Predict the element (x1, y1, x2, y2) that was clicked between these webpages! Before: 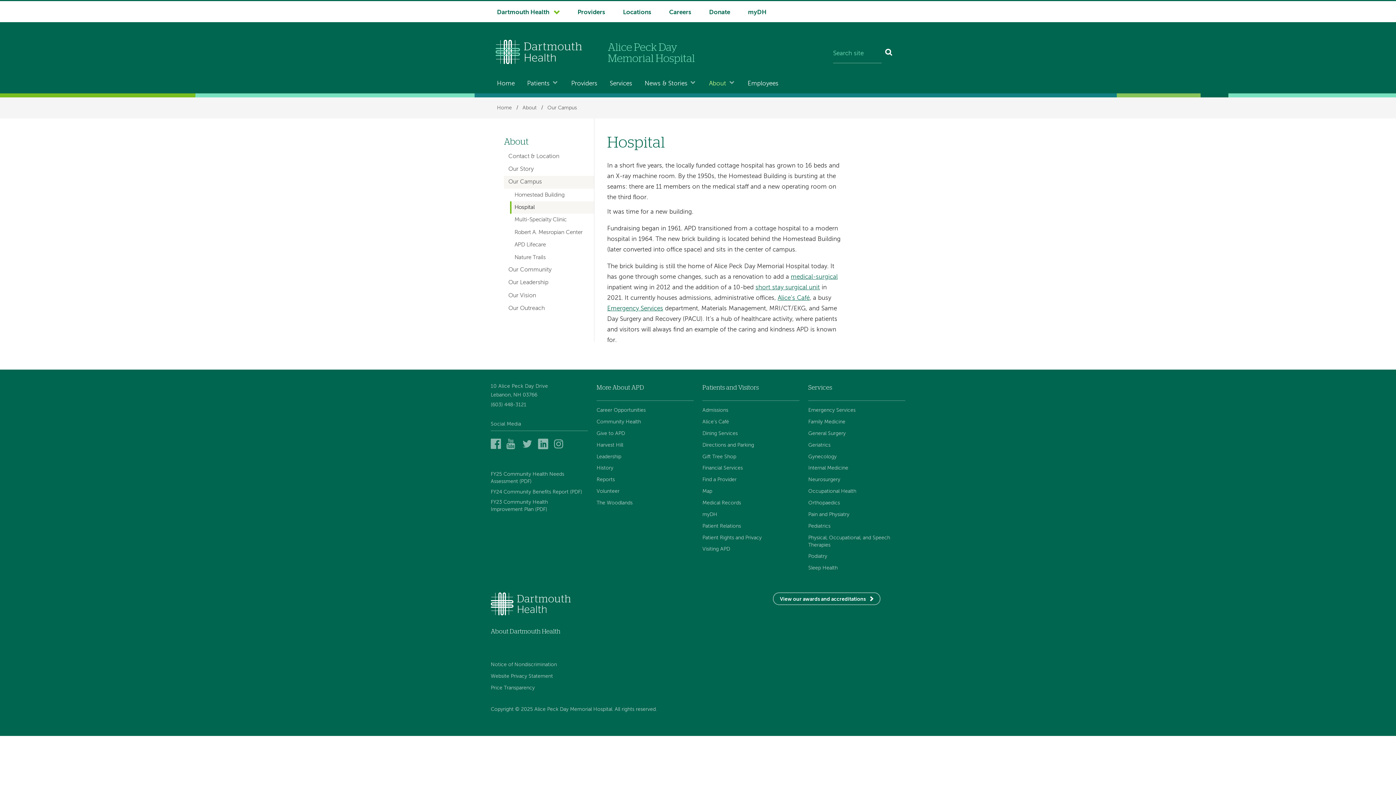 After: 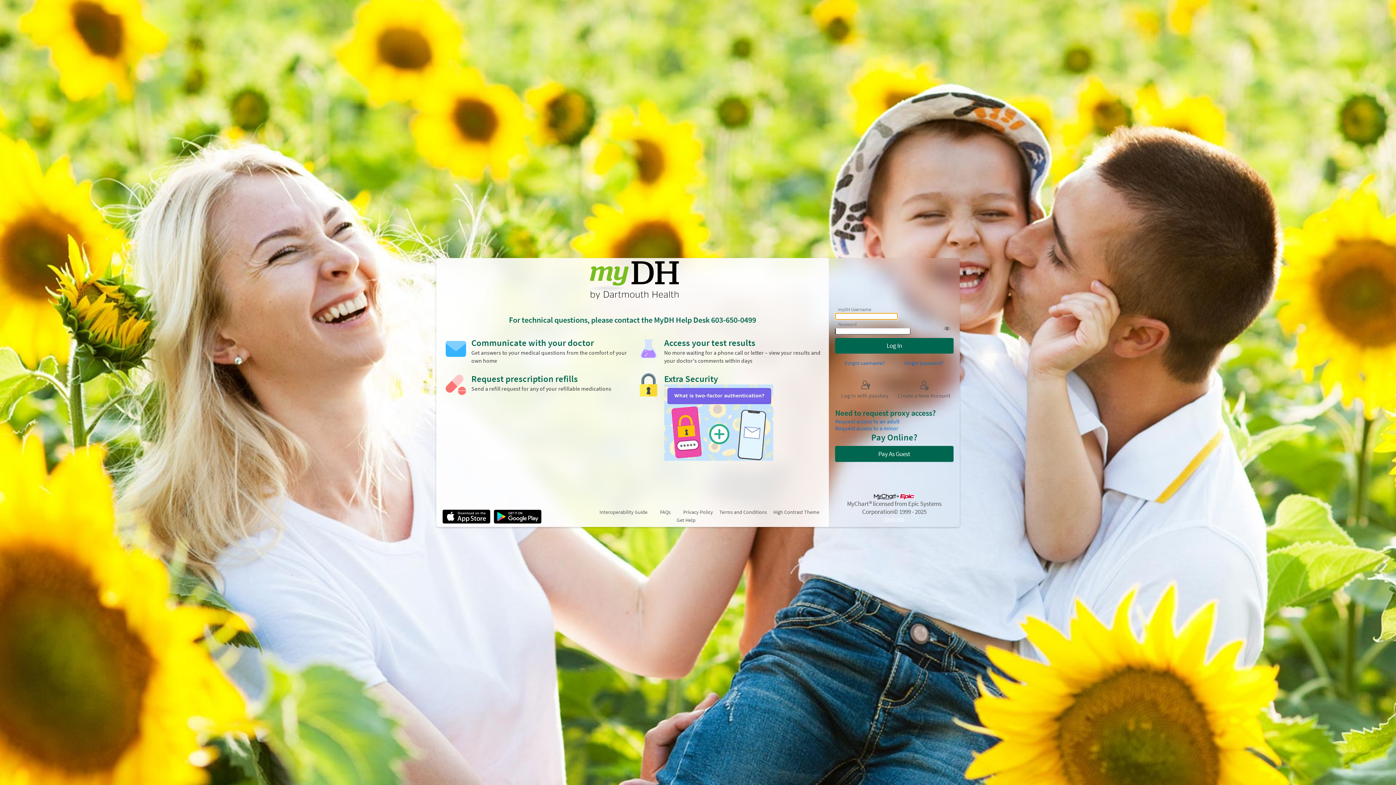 Action: bbox: (702, 509, 720, 519) label: myDH